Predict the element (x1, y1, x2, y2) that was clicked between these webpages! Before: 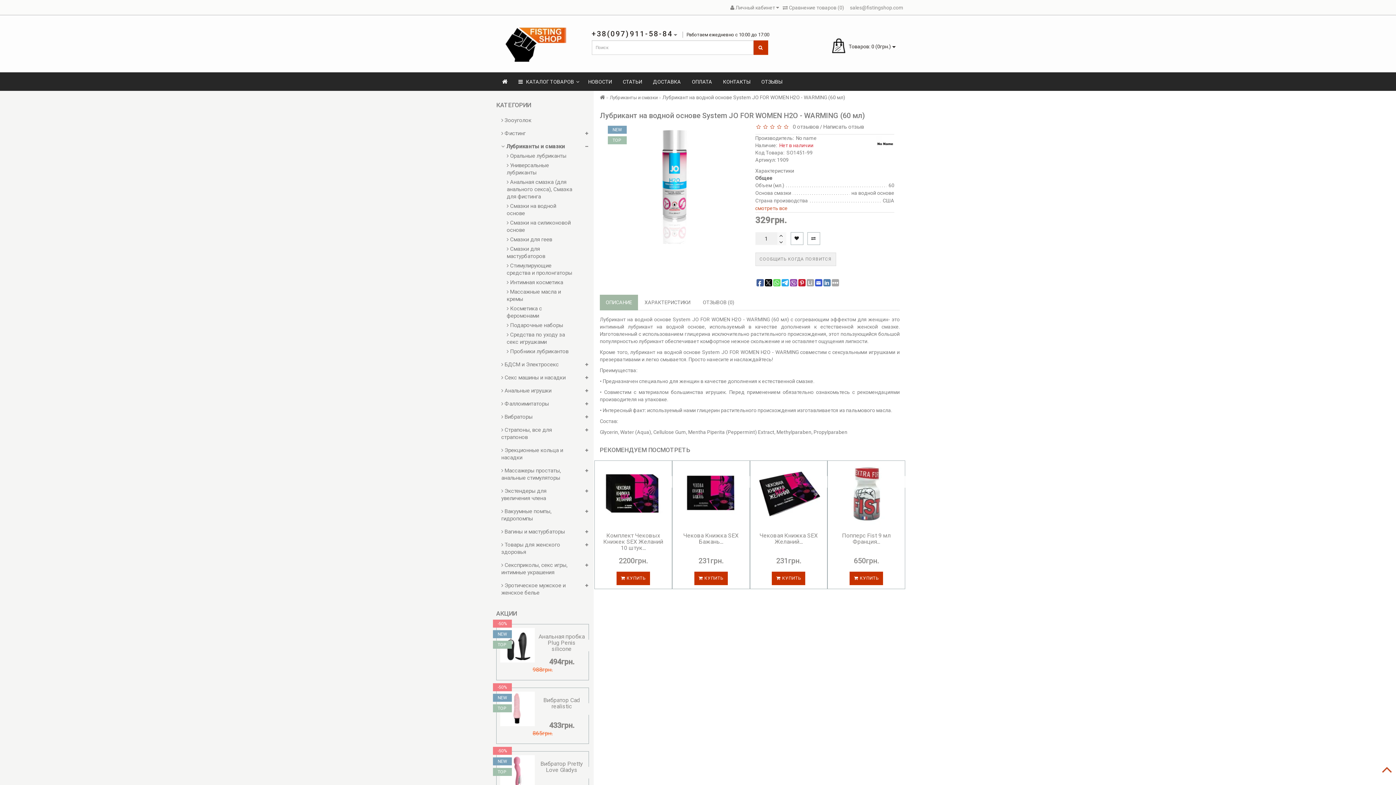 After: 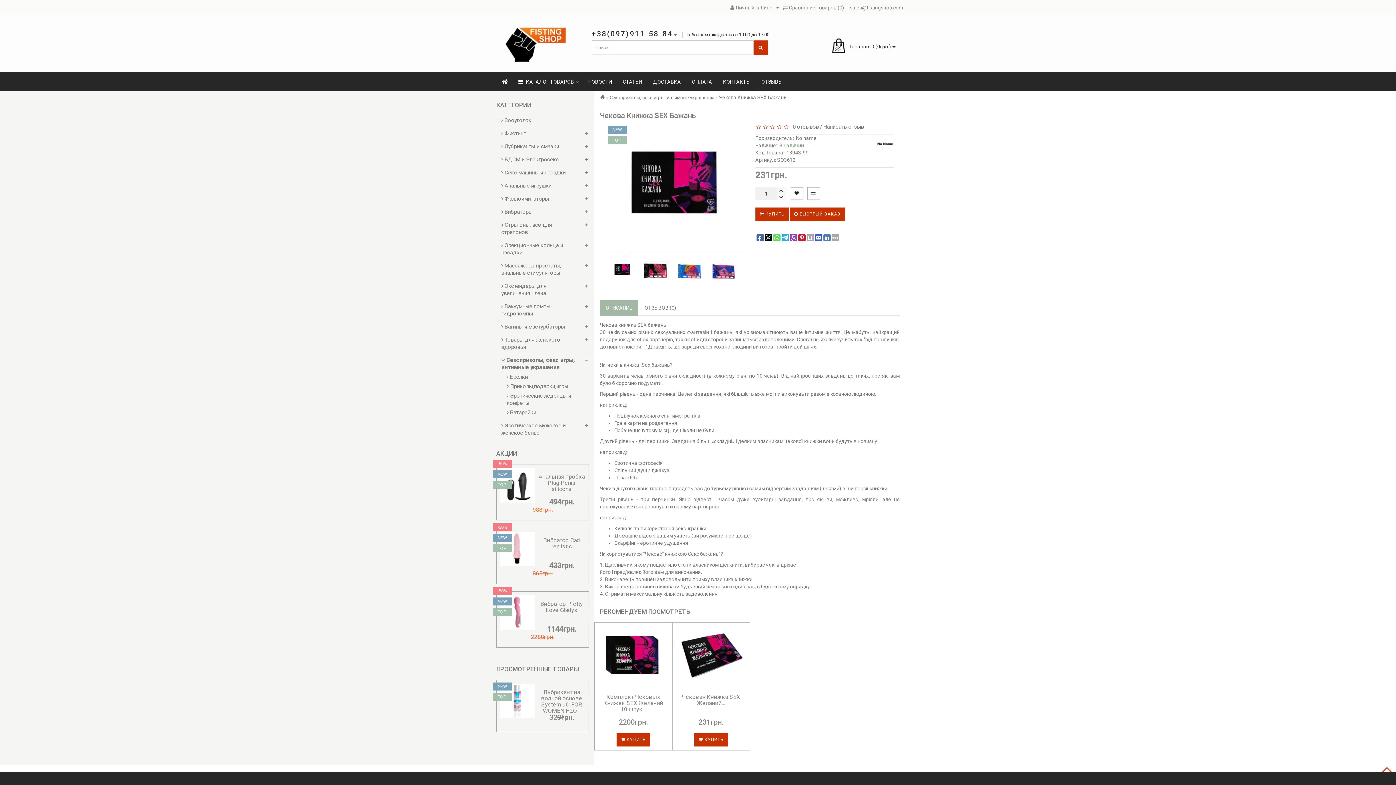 Action: label: Чекова Книжка SEX Бажань... bbox: (683, 522, 738, 535)